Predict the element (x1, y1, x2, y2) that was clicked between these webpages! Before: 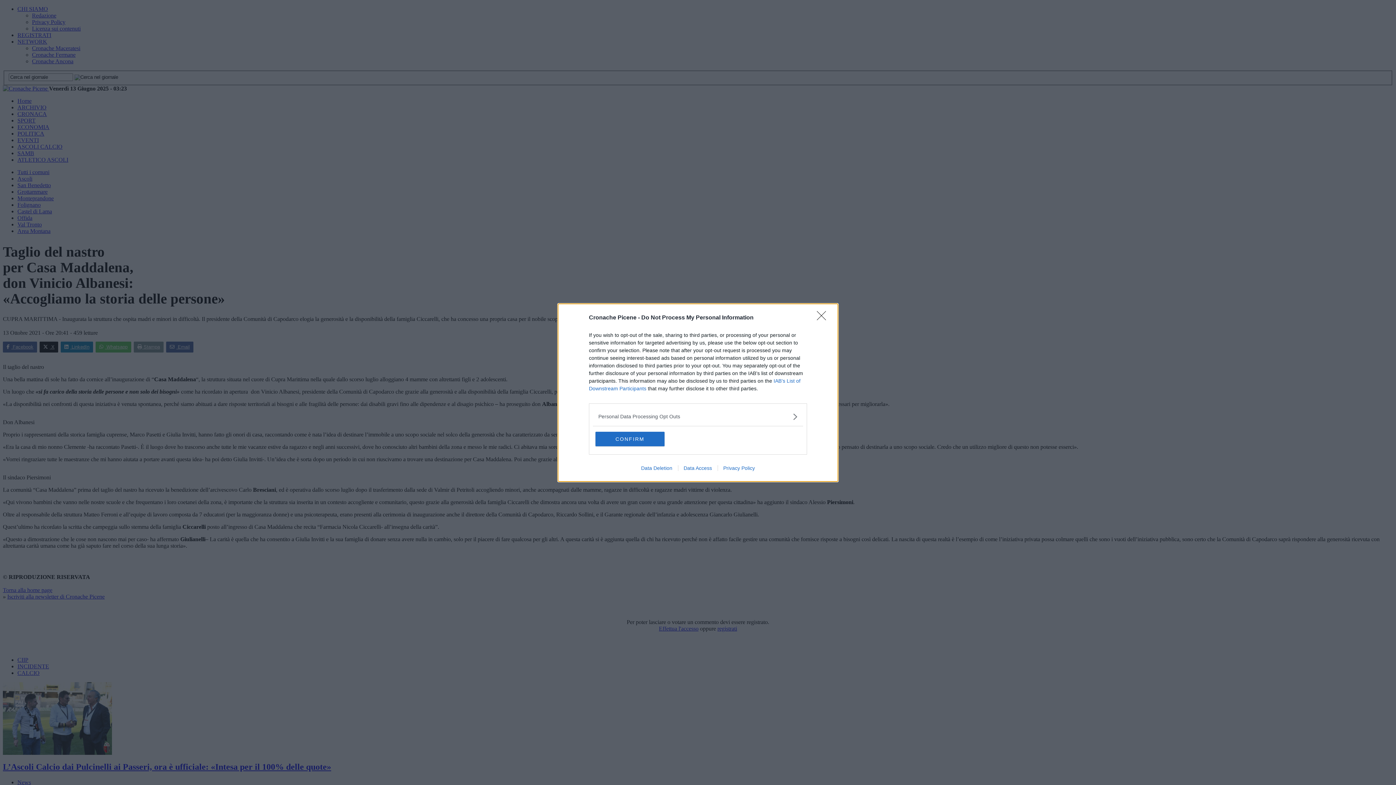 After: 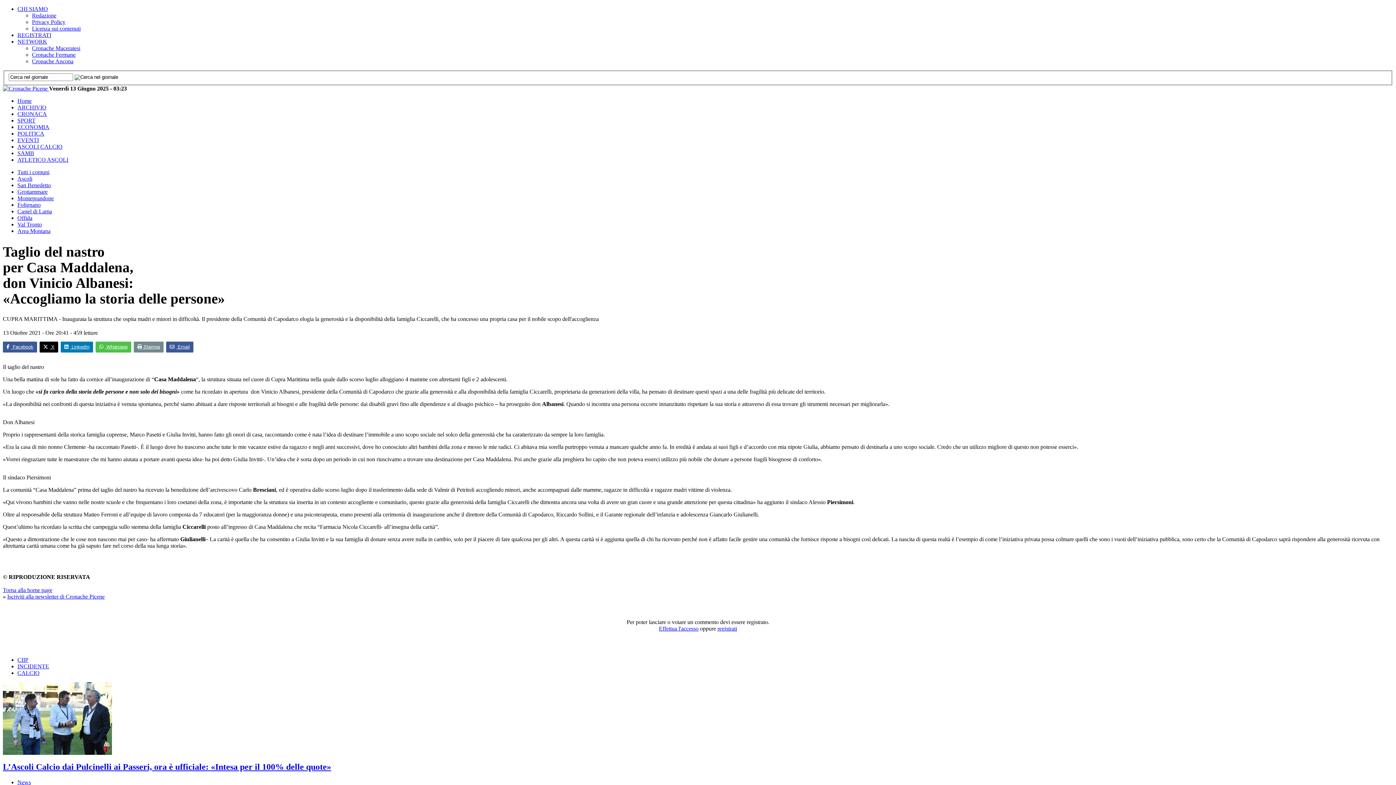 Action: bbox: (595, 431, 664, 446) label: CONFIRM